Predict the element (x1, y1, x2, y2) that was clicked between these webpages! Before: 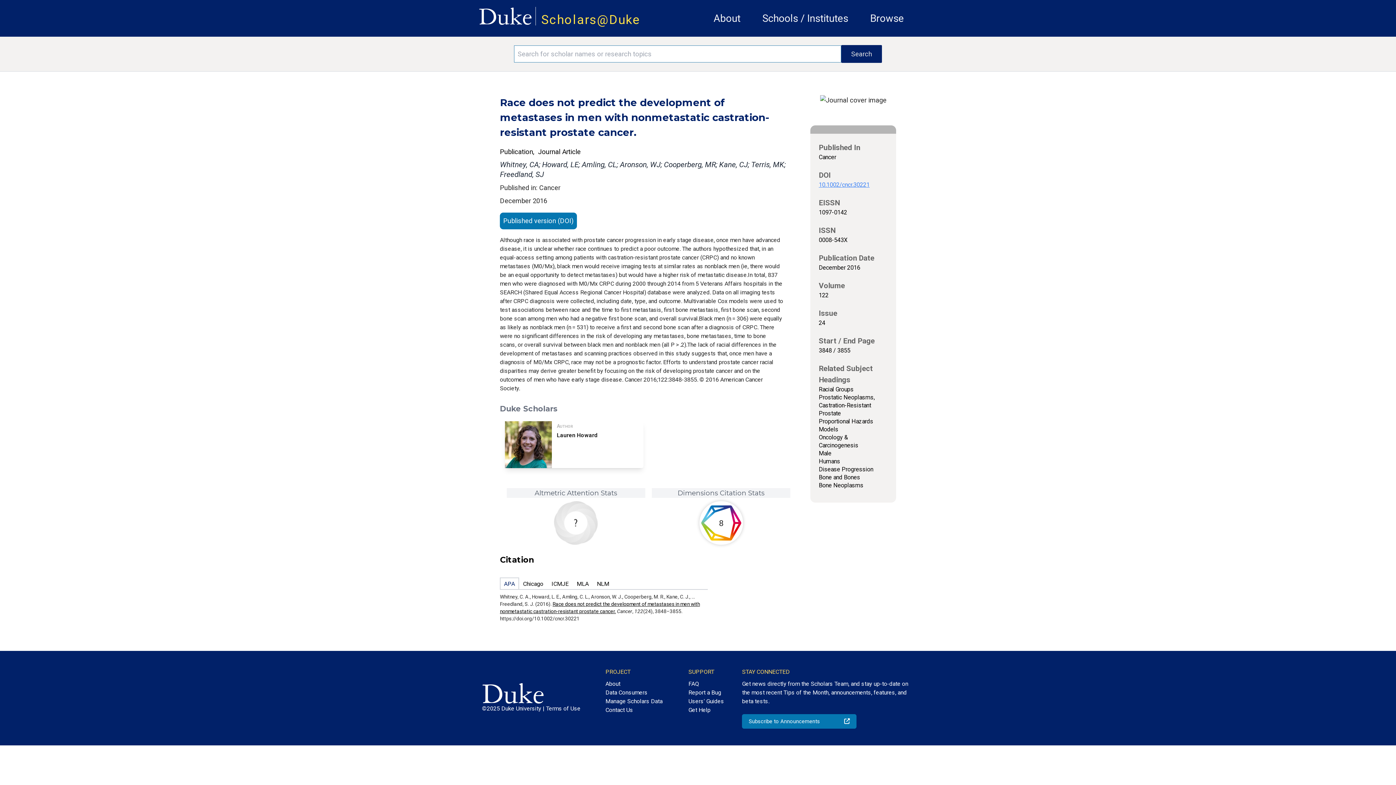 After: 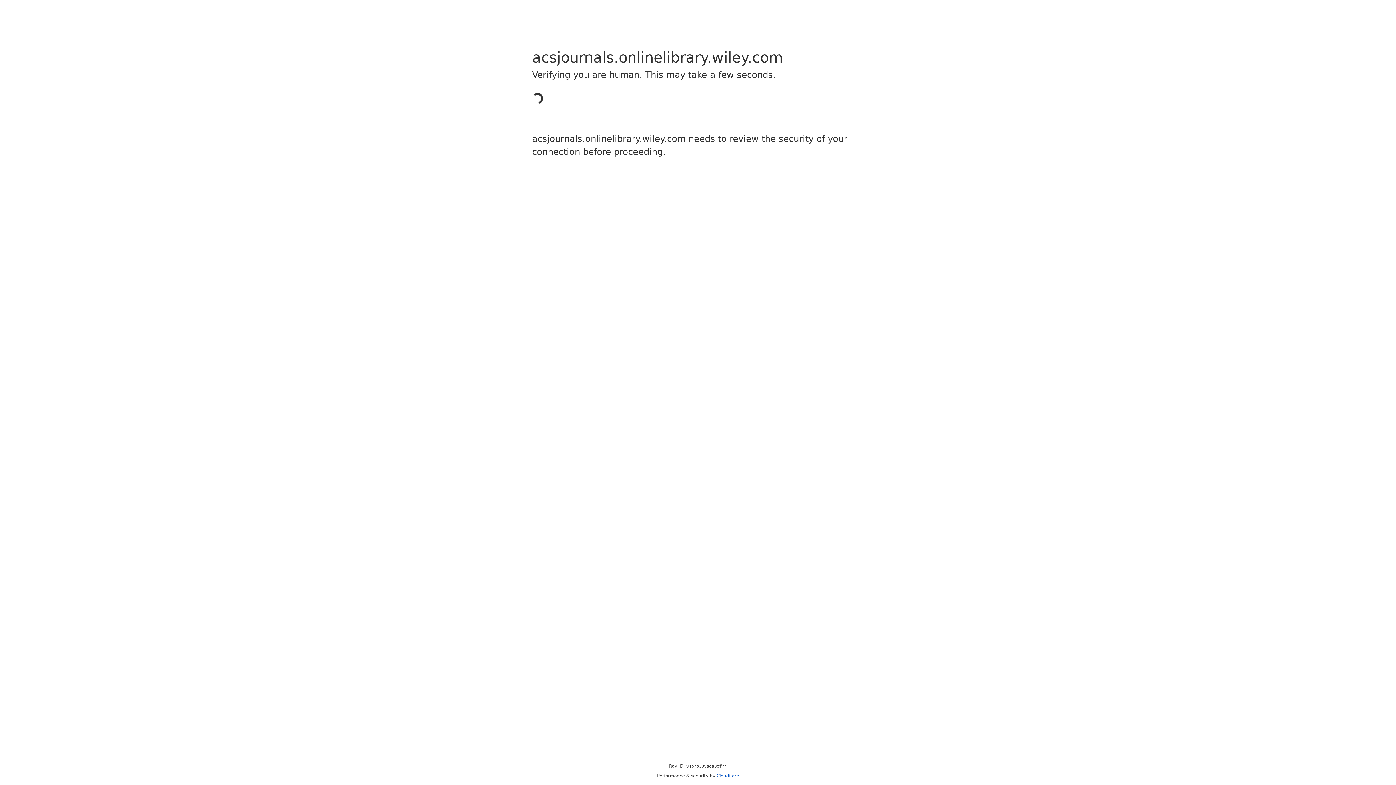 Action: bbox: (500, 212, 576, 234) label: Published version (DOI)